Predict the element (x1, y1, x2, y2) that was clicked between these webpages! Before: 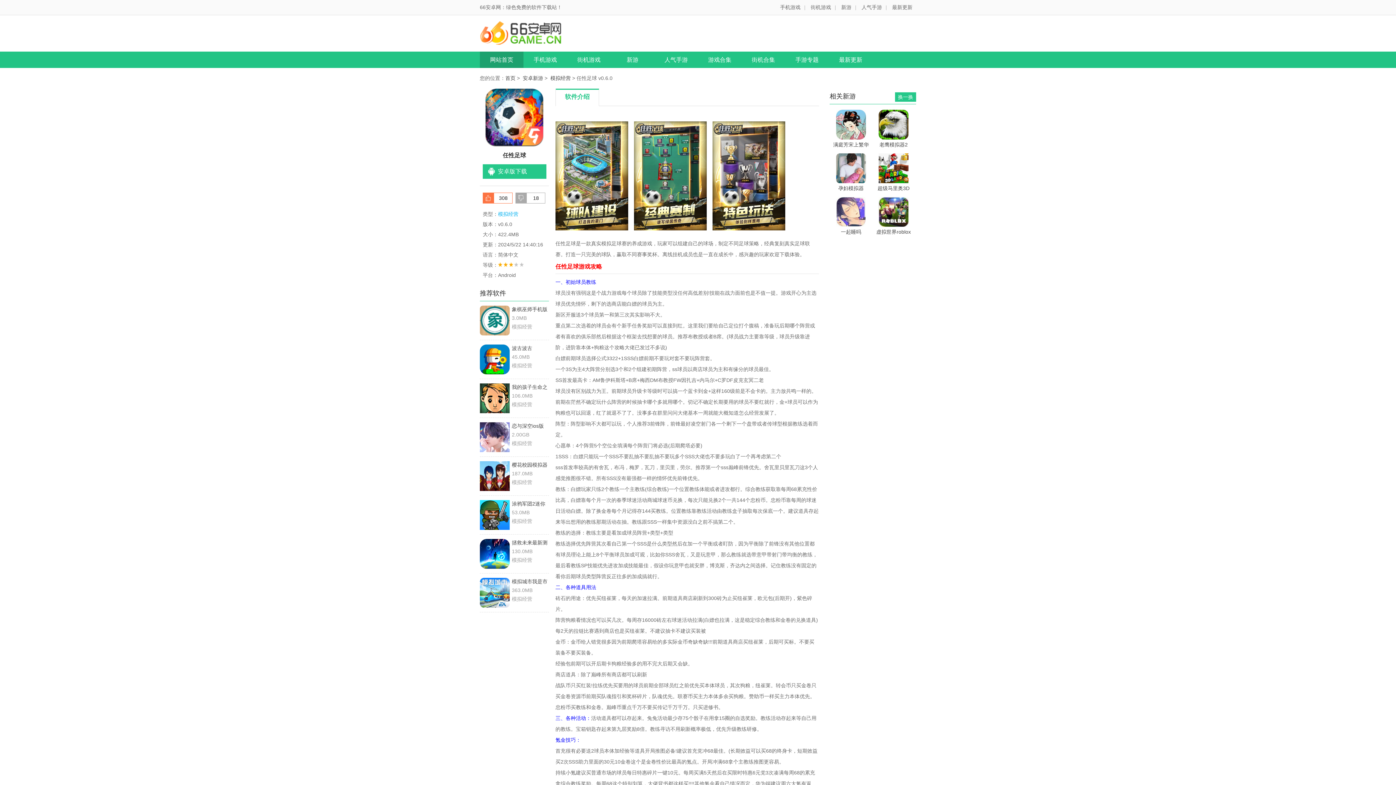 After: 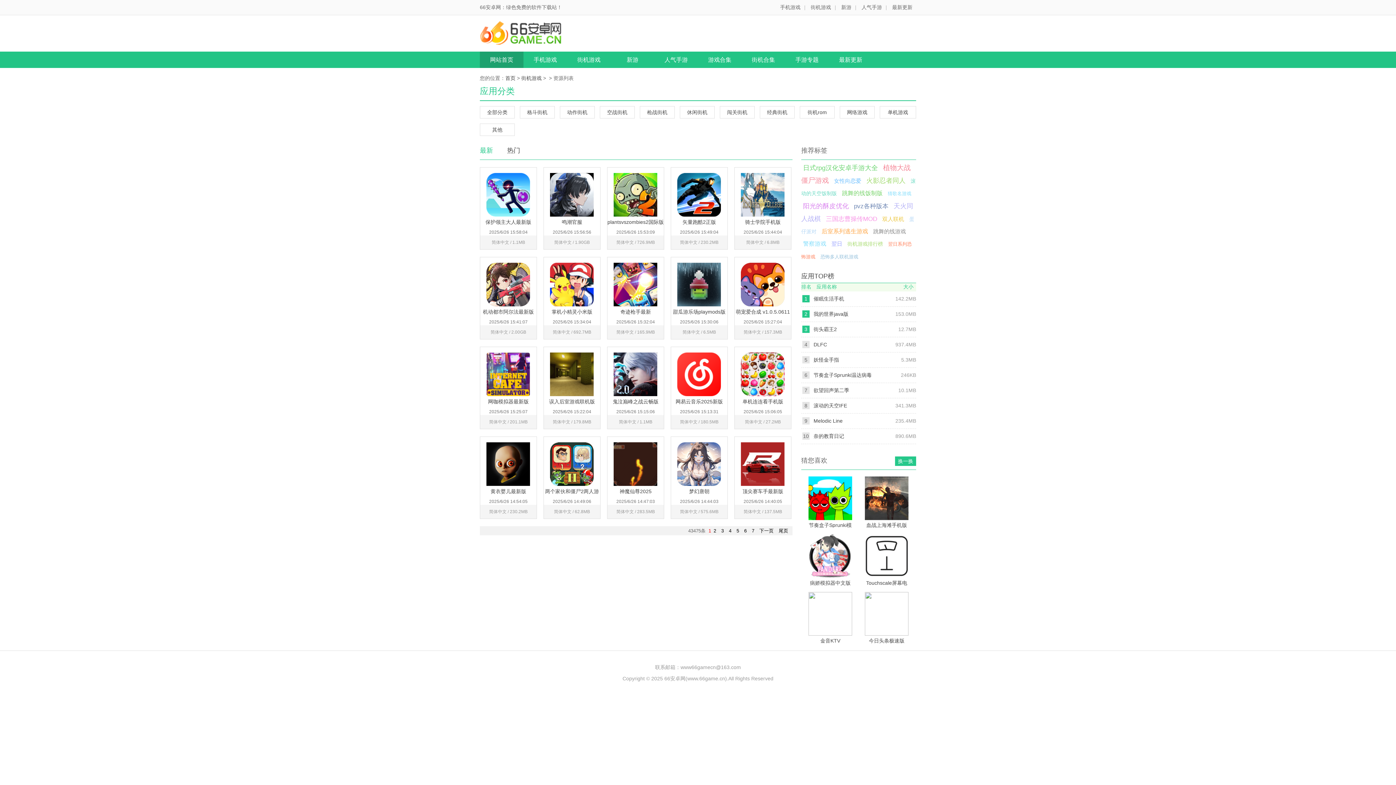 Action: label: 街机游戏 bbox: (567, 51, 610, 68)